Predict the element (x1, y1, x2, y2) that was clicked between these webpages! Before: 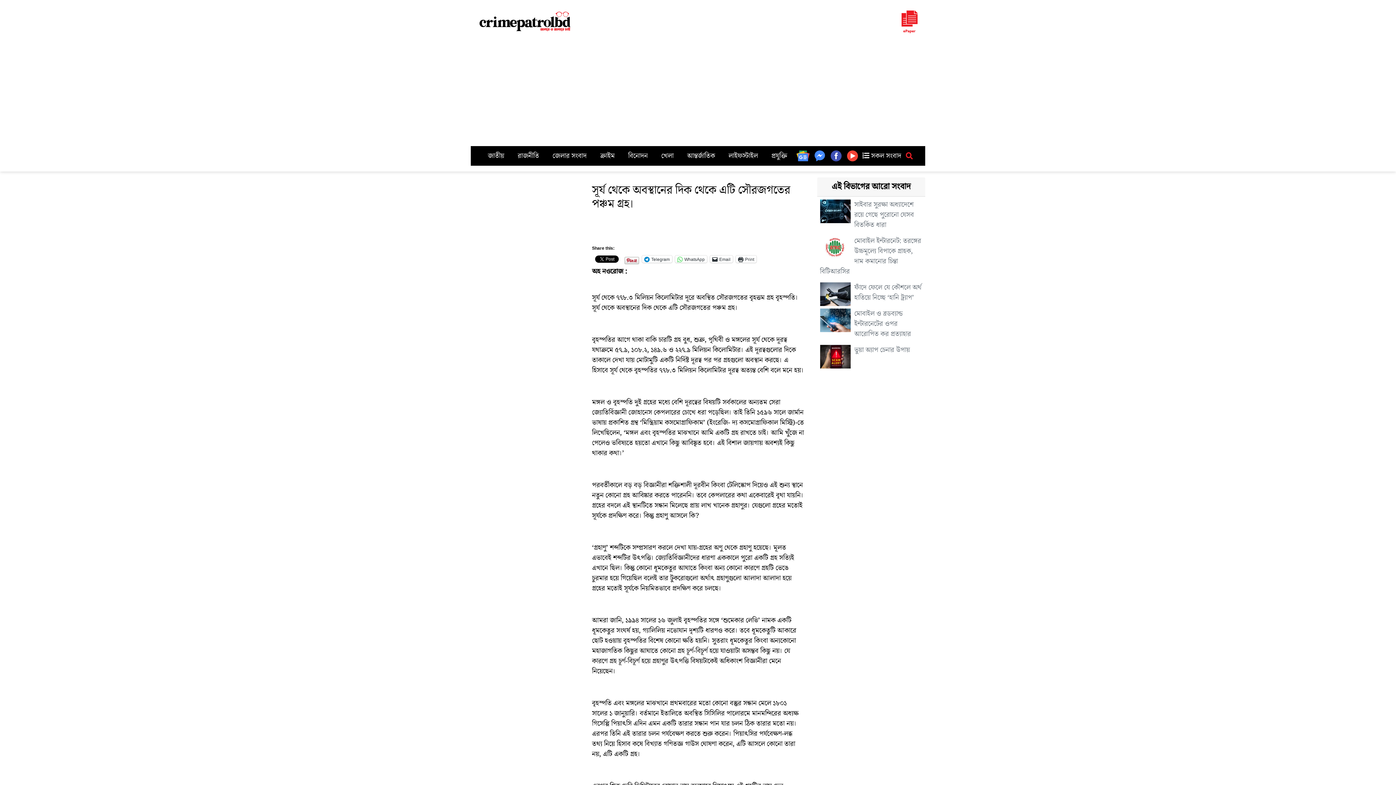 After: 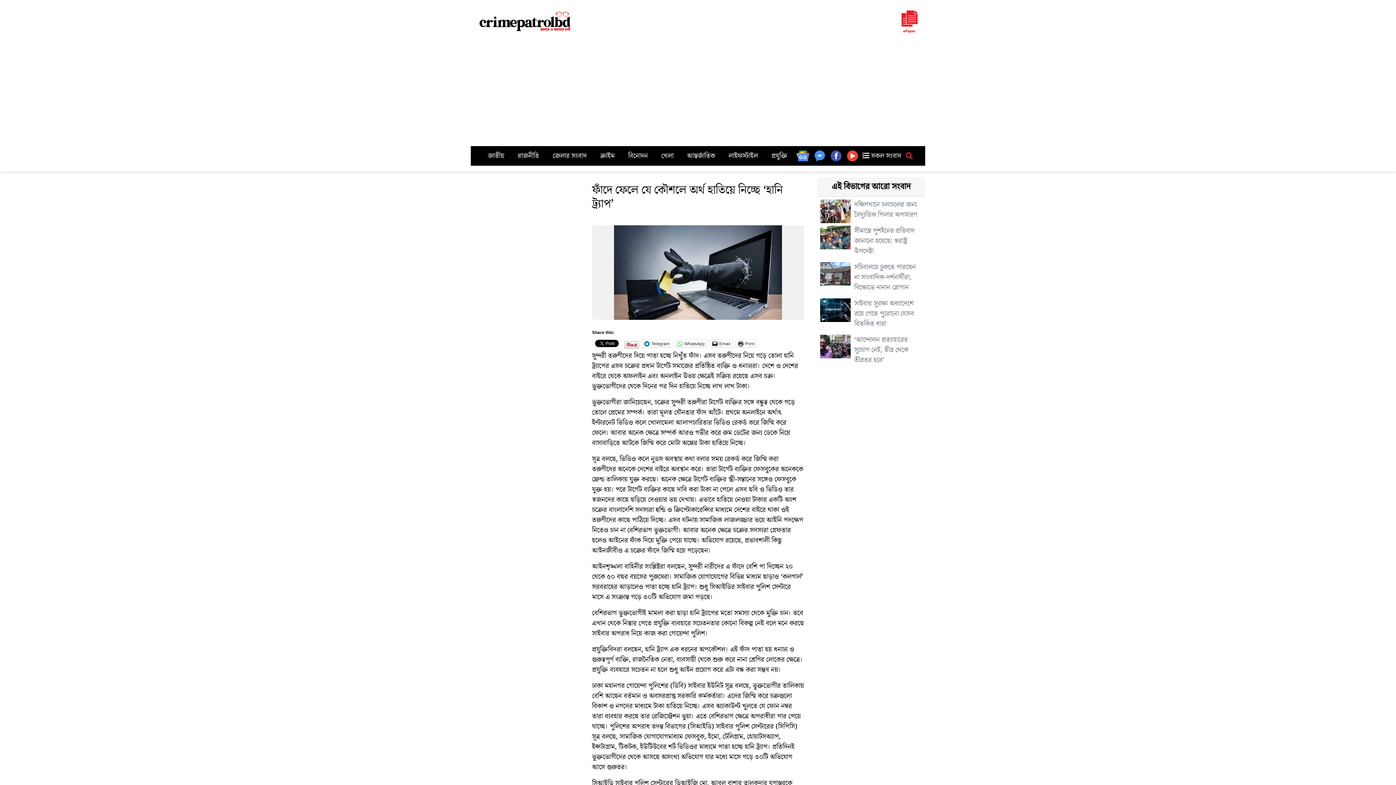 Action: bbox: (820, 282, 922, 302) label: ফাঁদে ফেলে যে কৌশলে অর্থ হাতিয়ে নিচ্ছে ‘হানি ট্র্যাপ’